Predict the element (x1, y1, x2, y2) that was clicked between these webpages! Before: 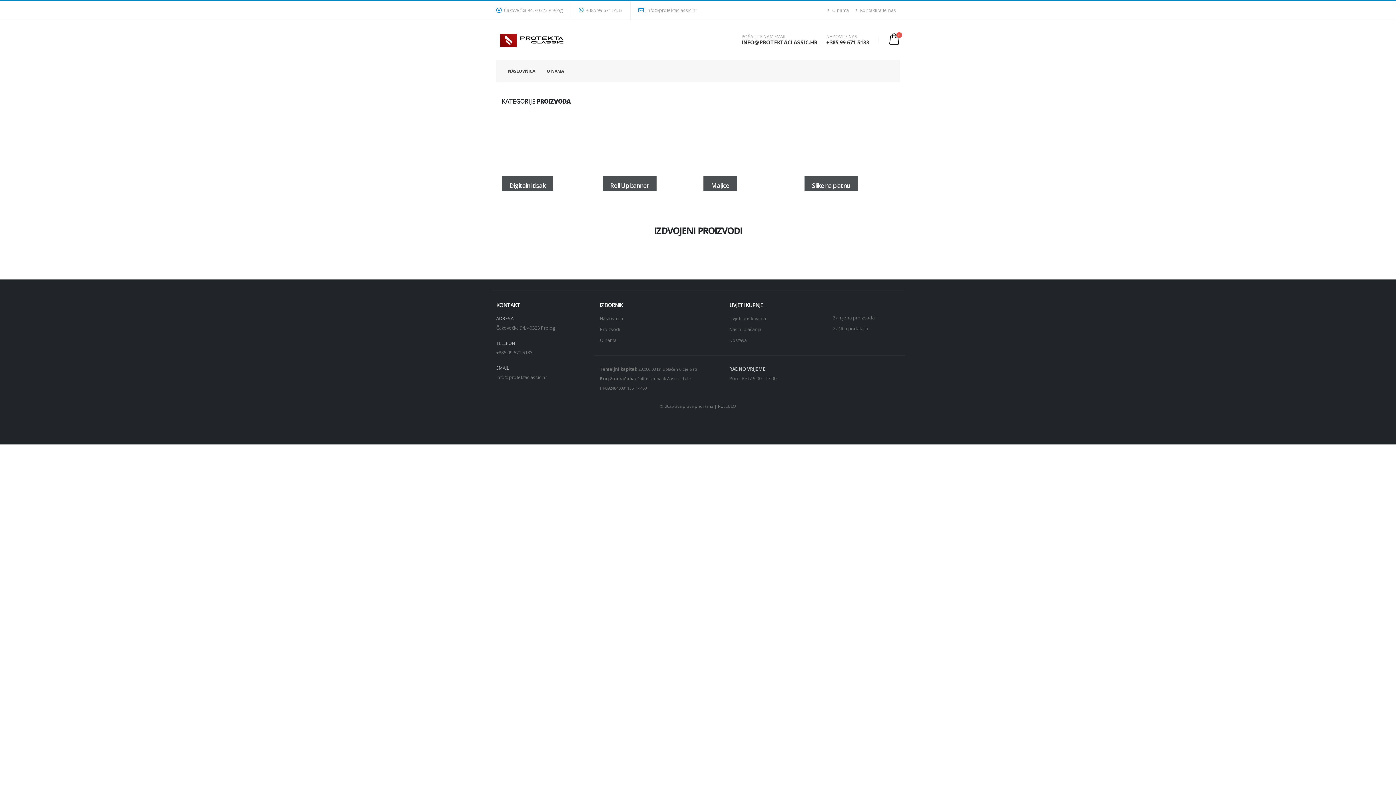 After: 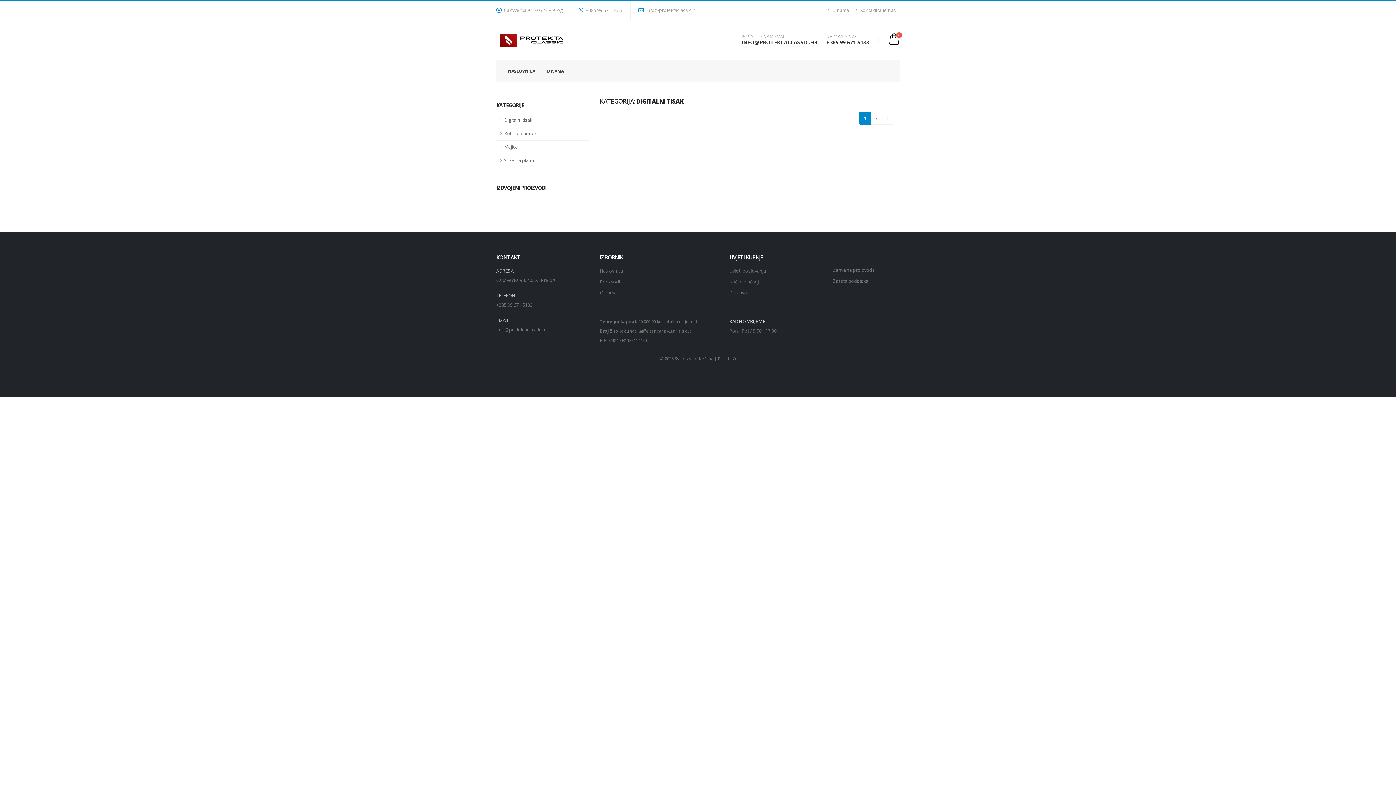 Action: bbox: (501, 112, 591, 202) label: Digitalni tisak